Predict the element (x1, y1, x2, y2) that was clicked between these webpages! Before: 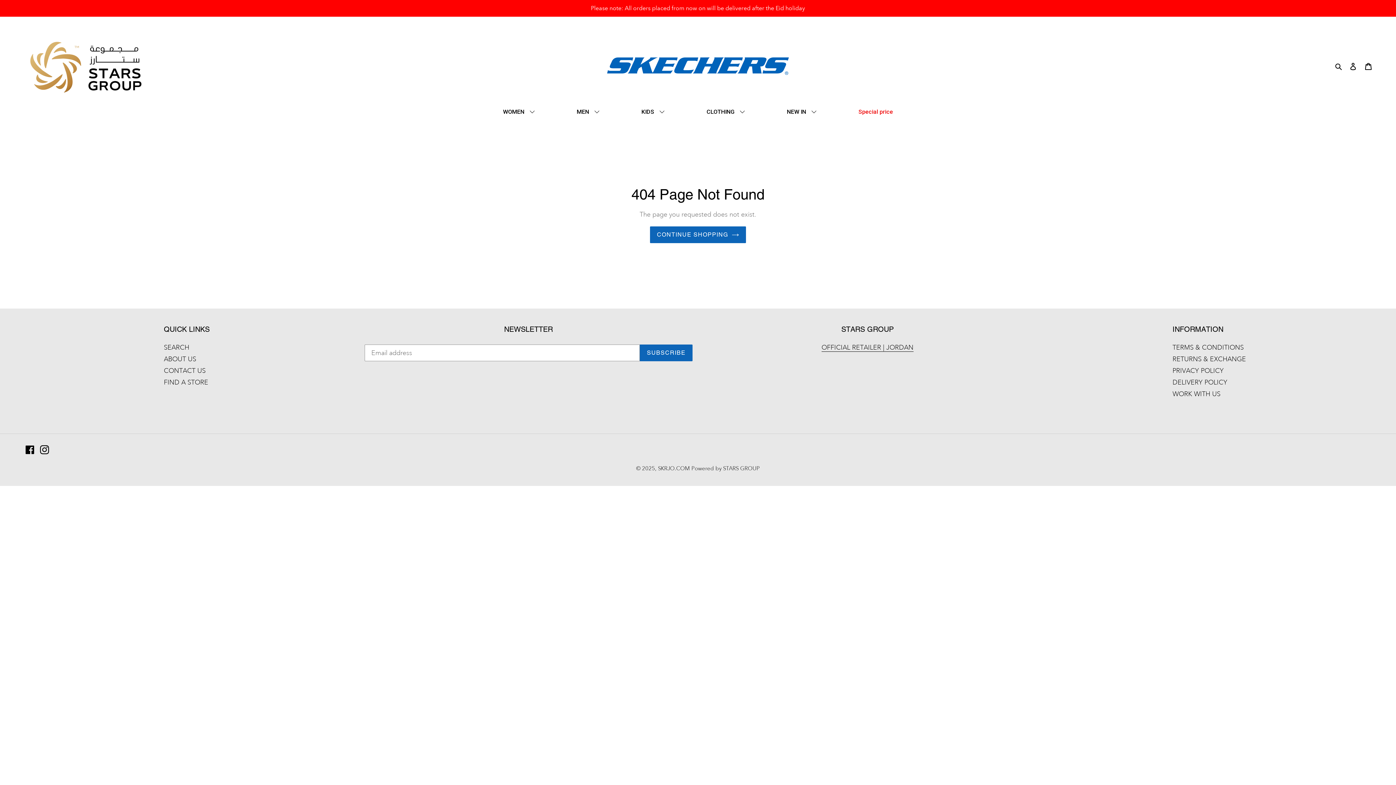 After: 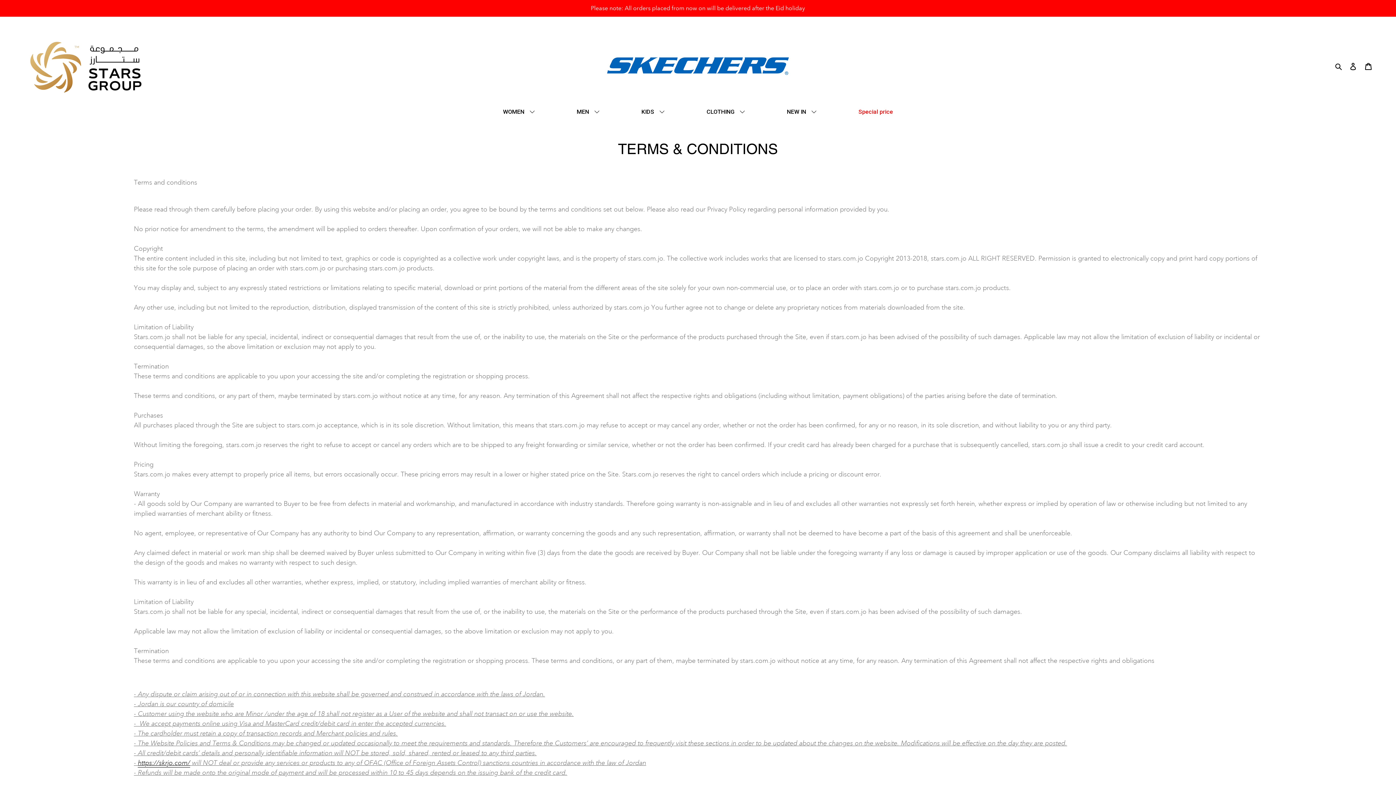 Action: bbox: (1172, 343, 1244, 351) label: TERMS & CONDITIONS